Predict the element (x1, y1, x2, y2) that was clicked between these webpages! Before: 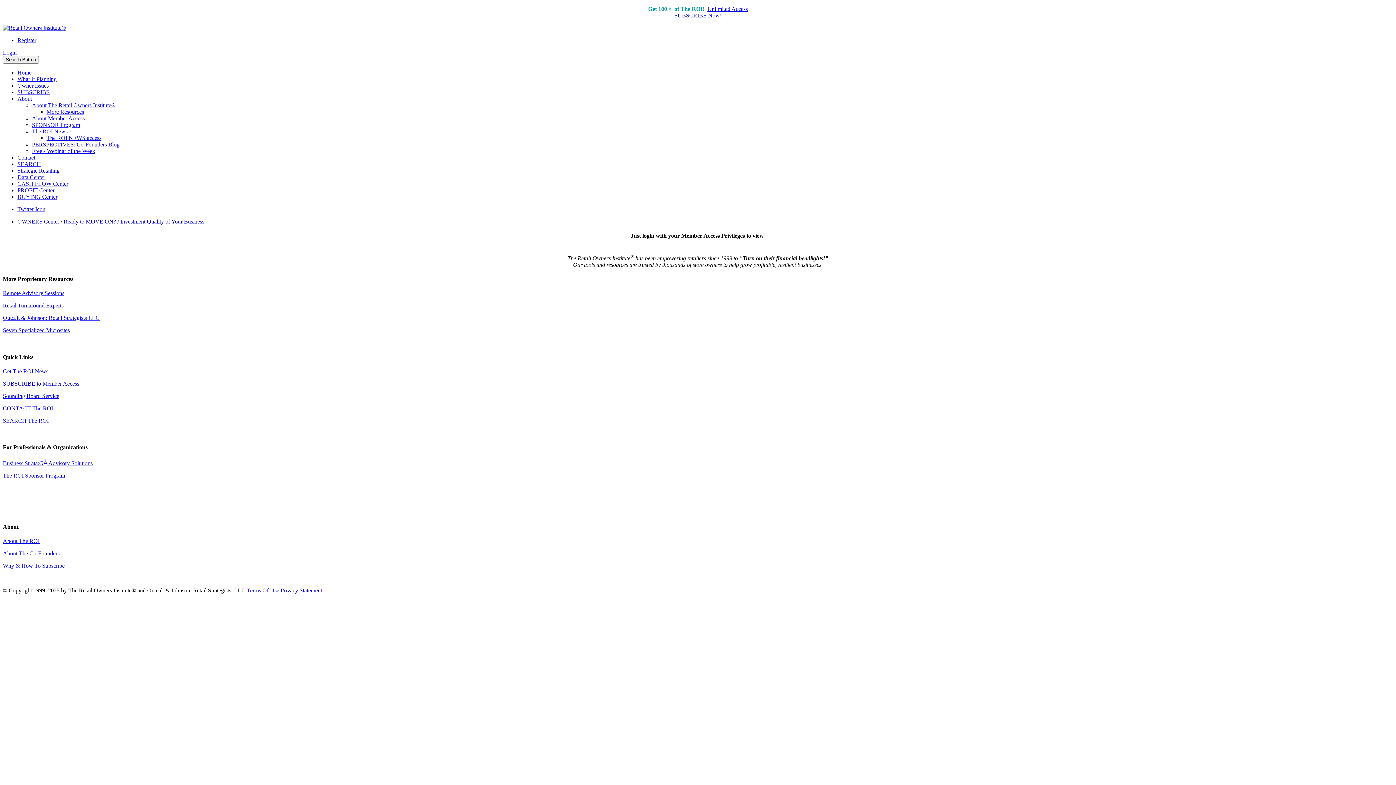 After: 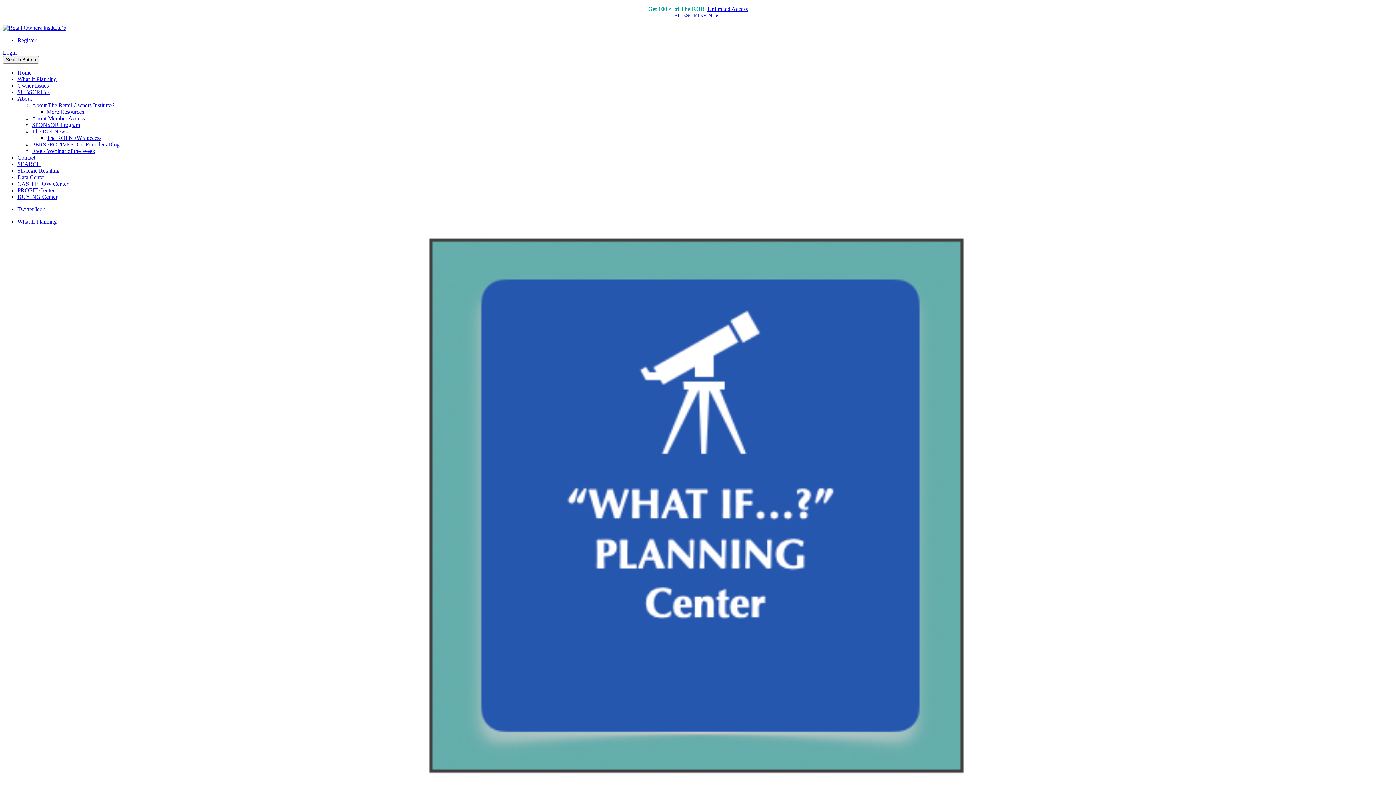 Action: label: What If Planning bbox: (17, 76, 56, 82)